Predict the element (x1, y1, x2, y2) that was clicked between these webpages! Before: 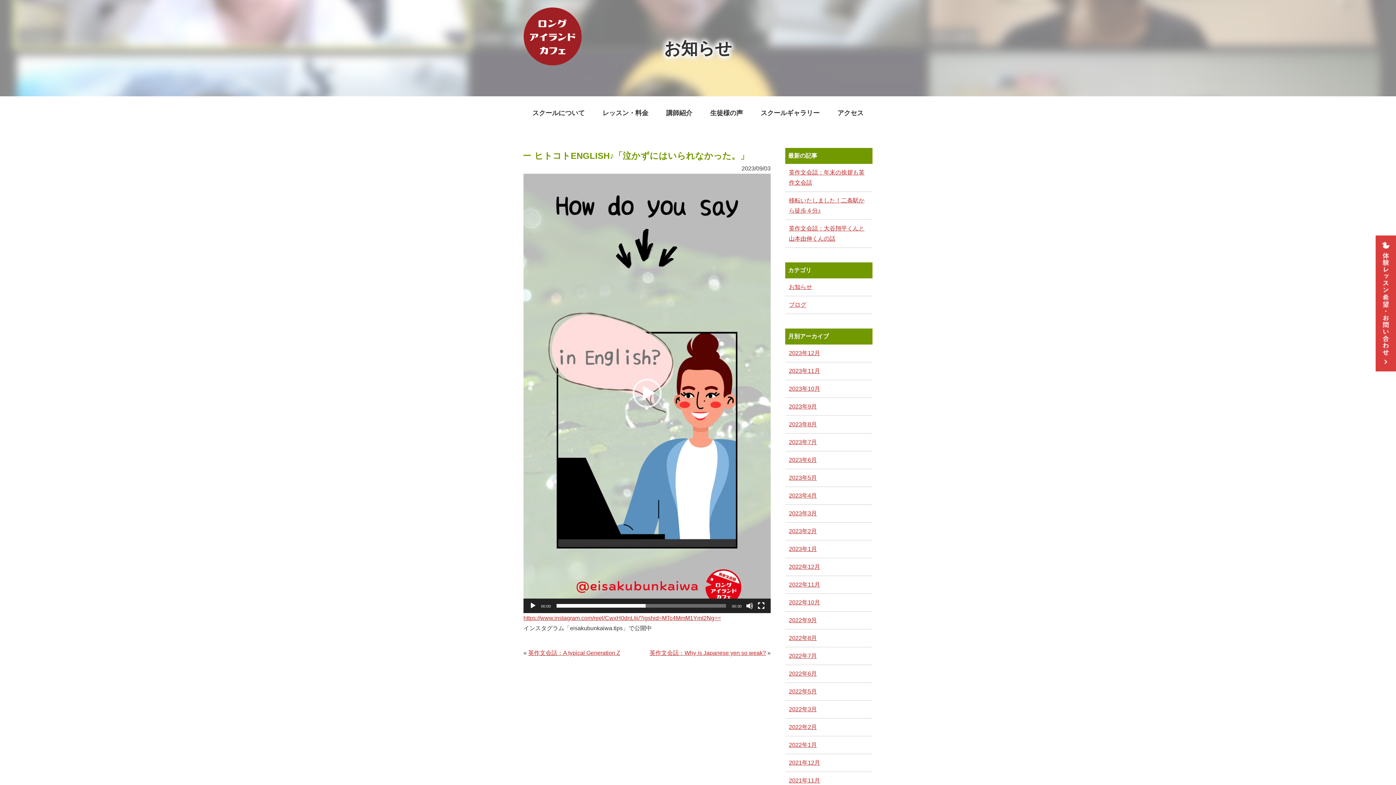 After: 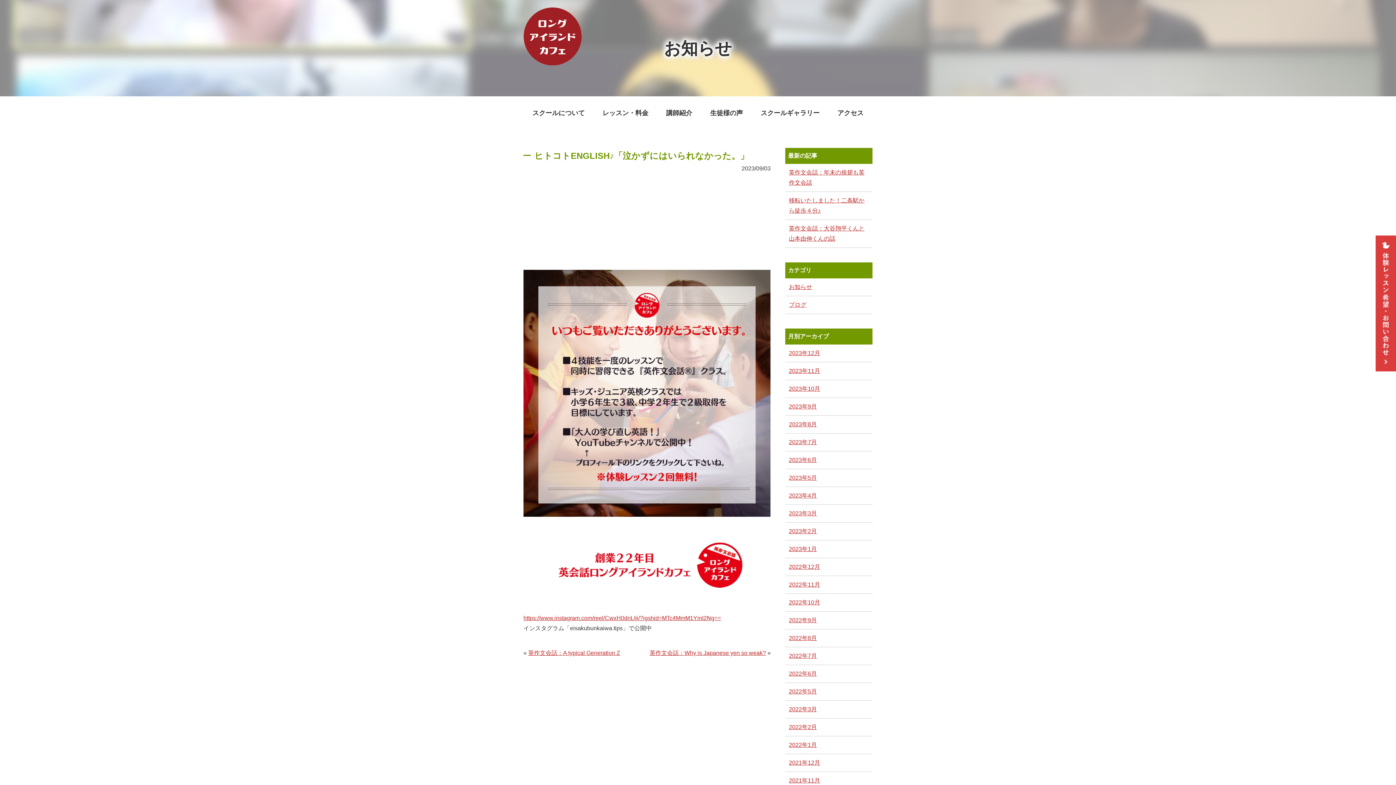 Action: label: 再生 bbox: (529, 602, 536, 609)